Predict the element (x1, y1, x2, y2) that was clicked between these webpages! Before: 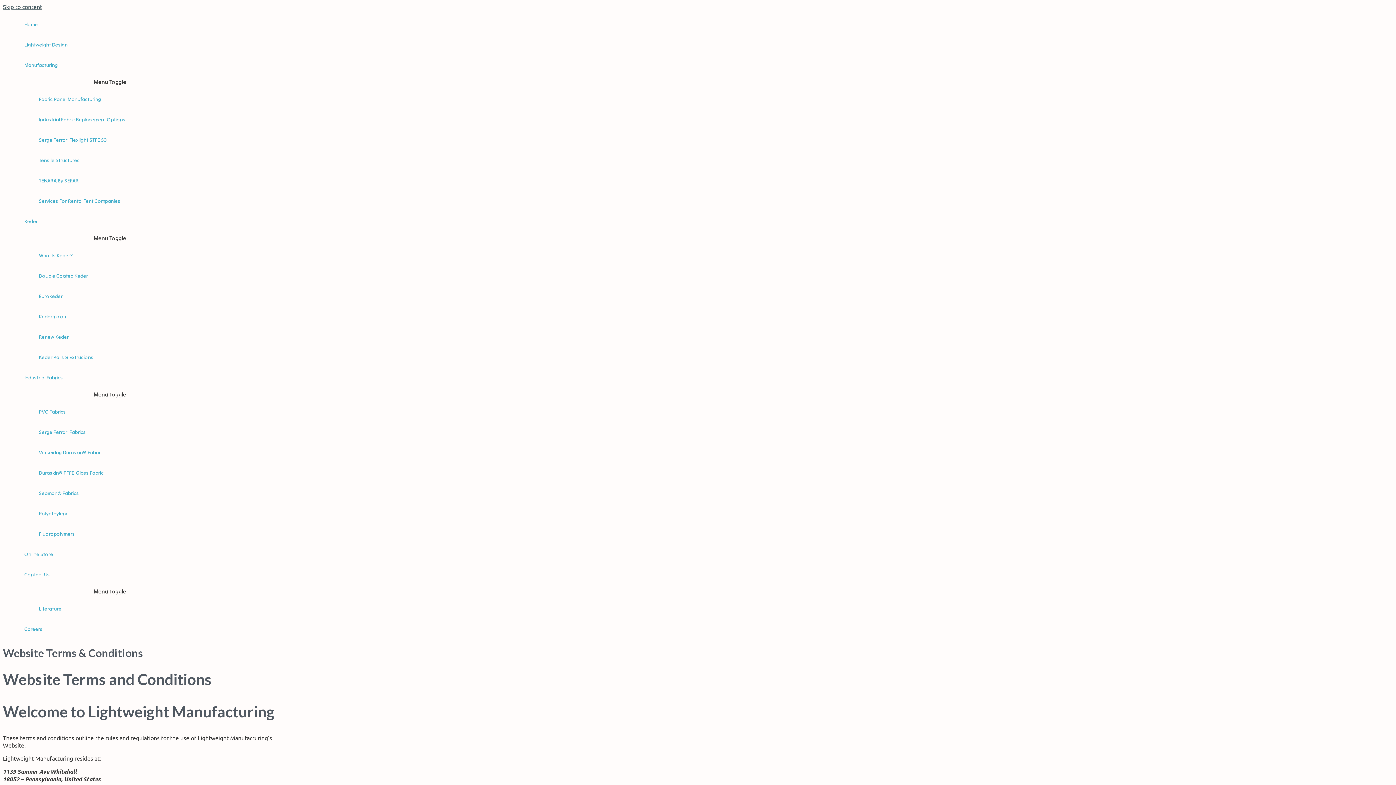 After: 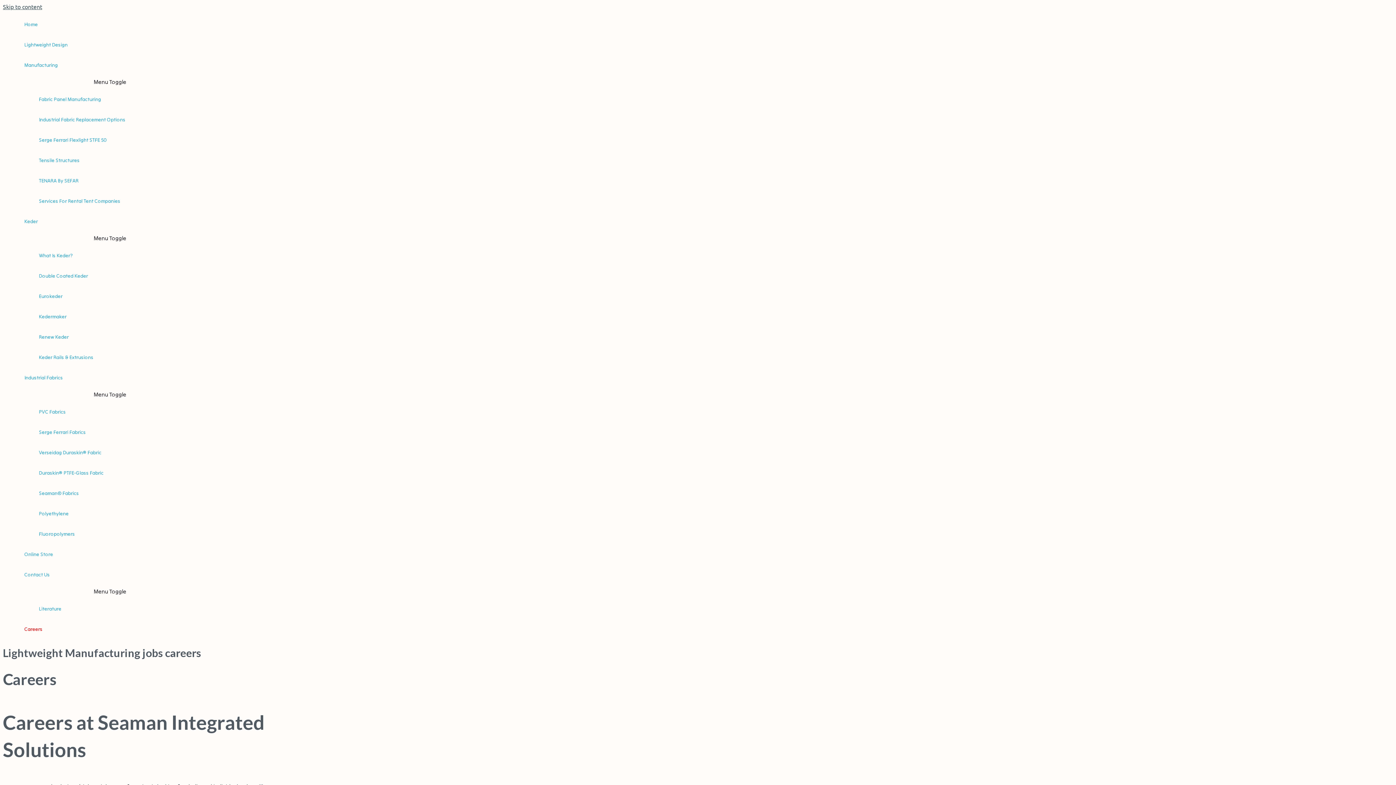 Action: label: Careers bbox: (14, 619, 205, 639)